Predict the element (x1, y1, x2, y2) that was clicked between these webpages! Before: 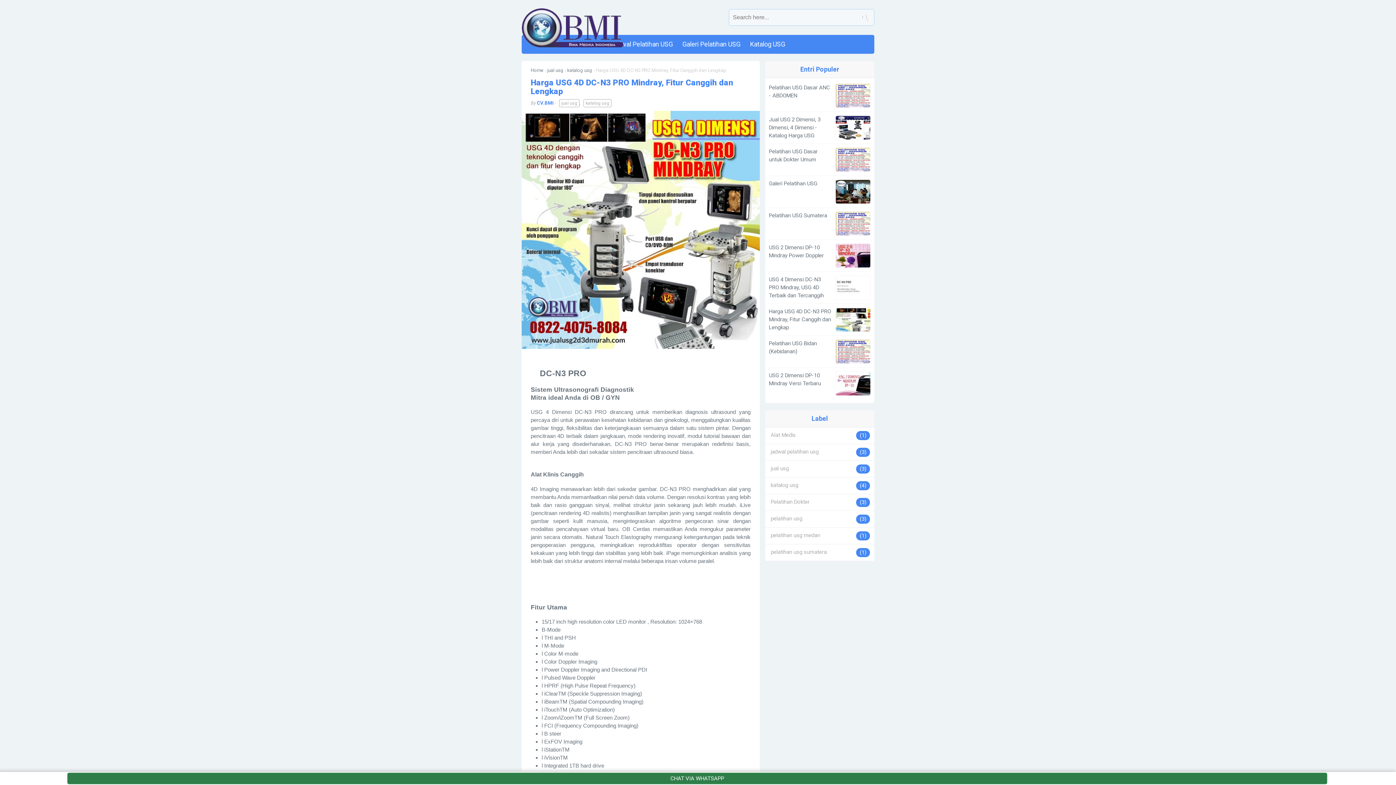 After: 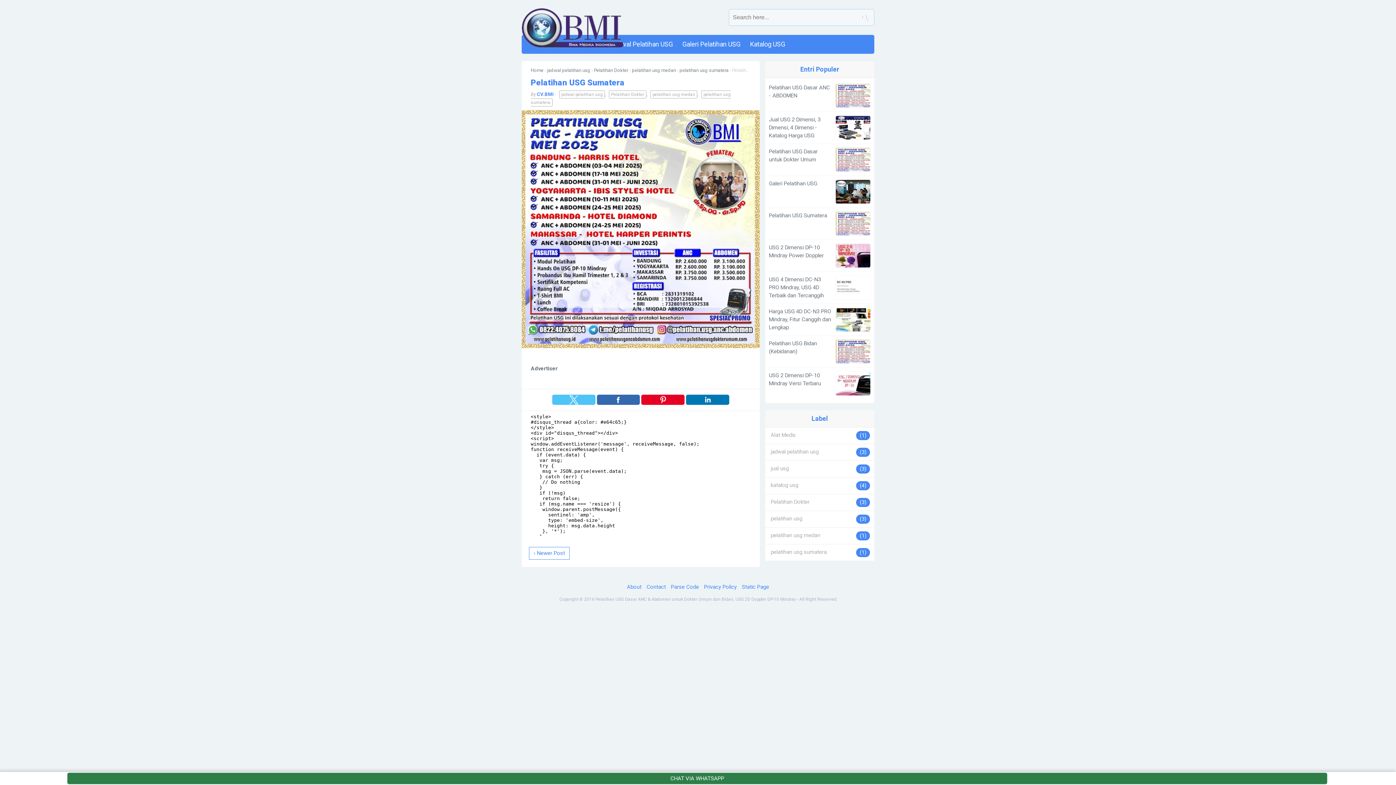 Action: label: Pelatihan USG Sumatera bbox: (769, 212, 827, 218)